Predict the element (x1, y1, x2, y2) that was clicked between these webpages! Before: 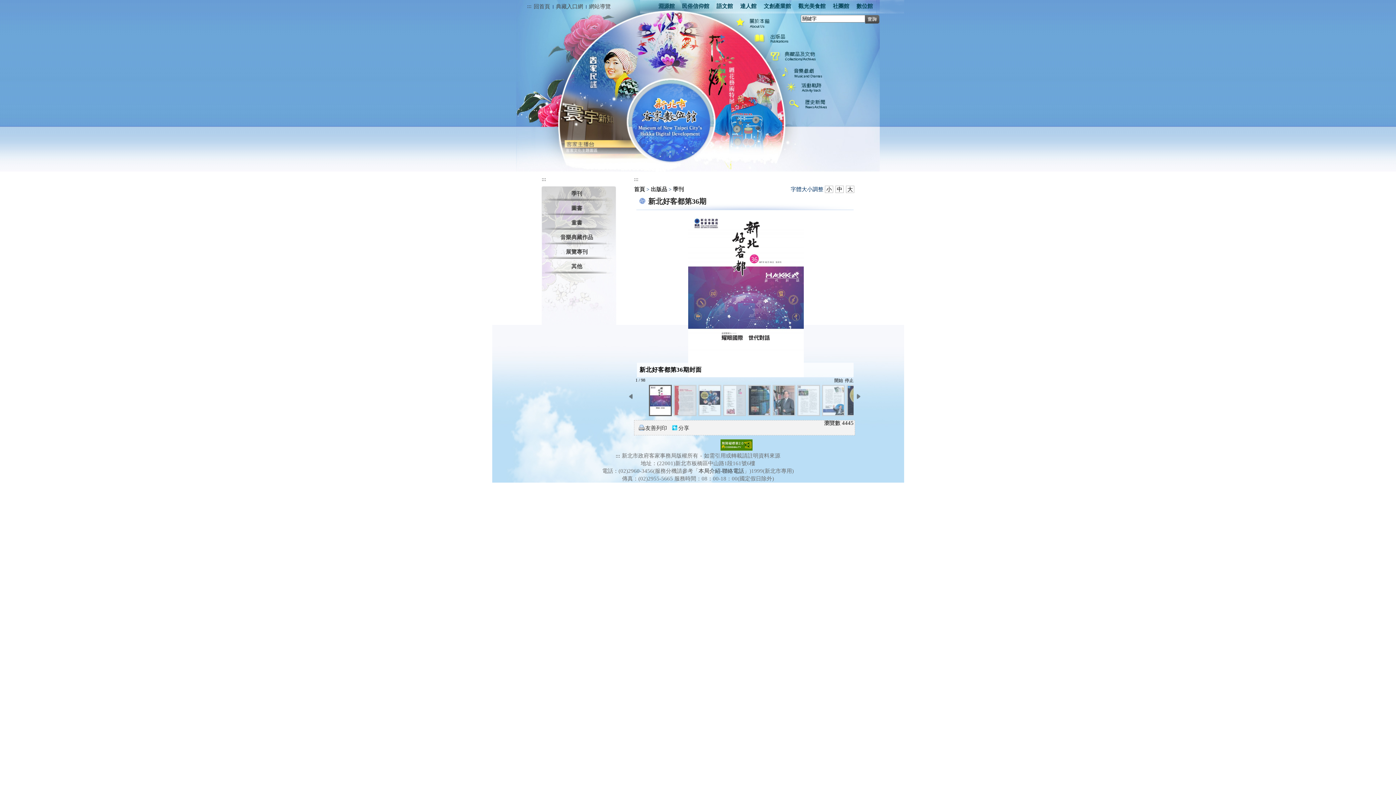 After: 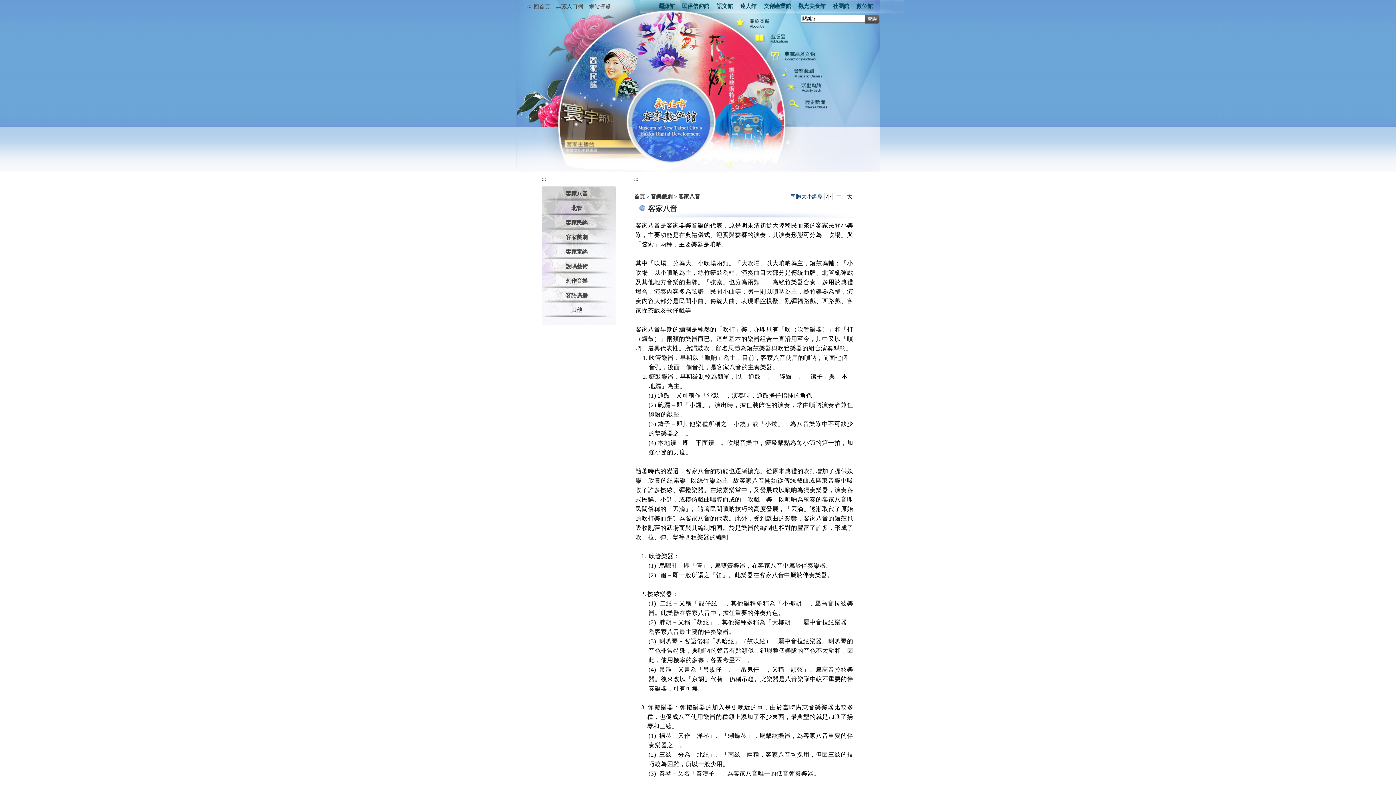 Action: bbox: (776, 67, 829, 78)